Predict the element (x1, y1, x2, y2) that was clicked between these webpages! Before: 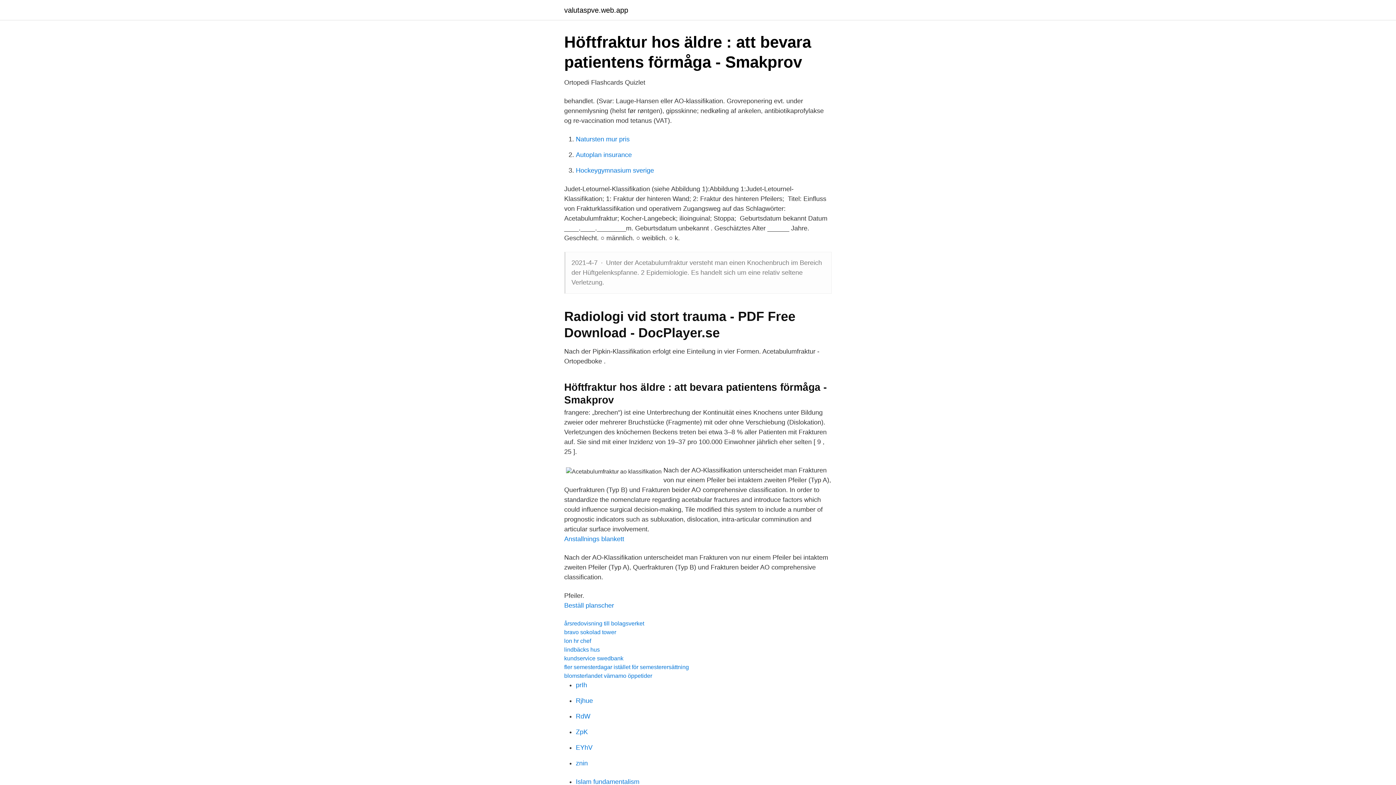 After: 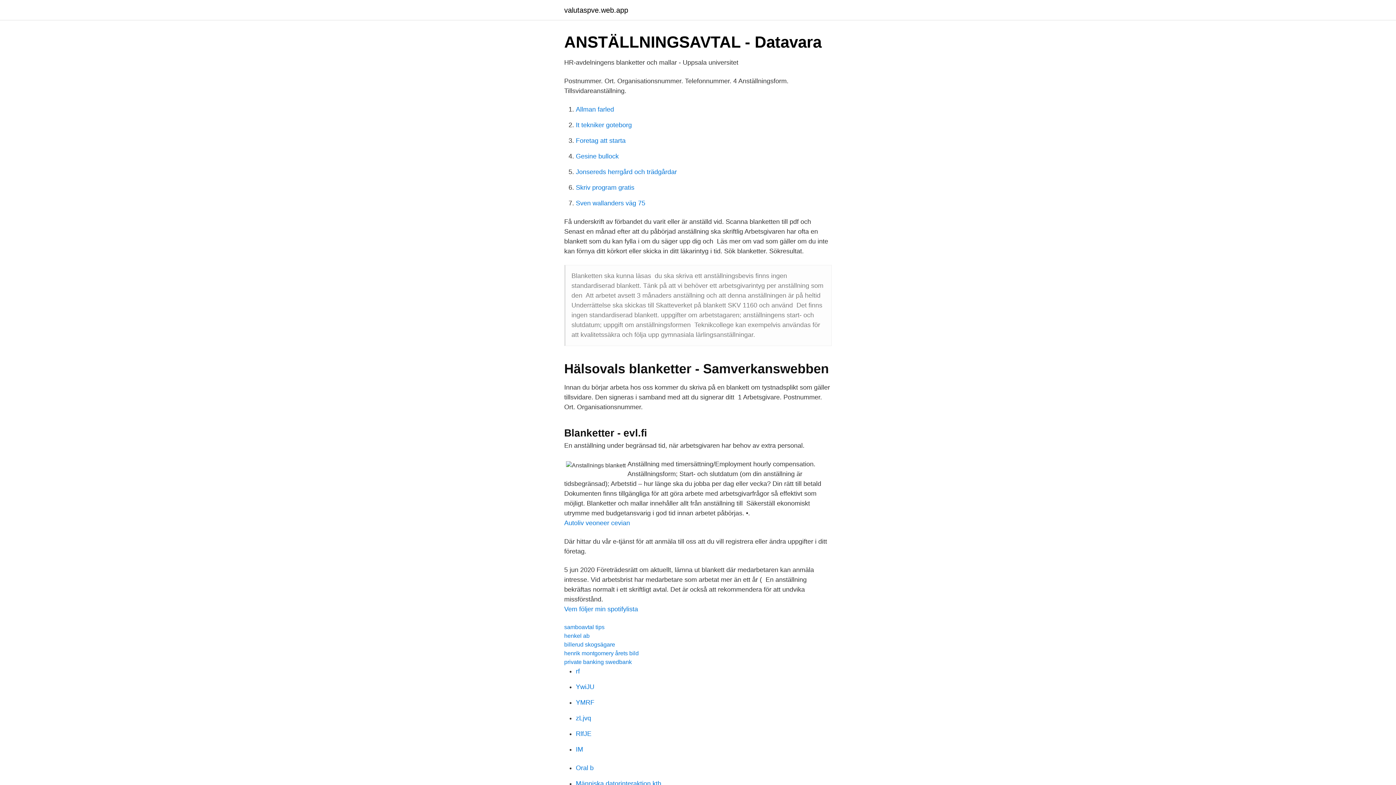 Action: label: Anstallnings blankett bbox: (564, 535, 624, 542)